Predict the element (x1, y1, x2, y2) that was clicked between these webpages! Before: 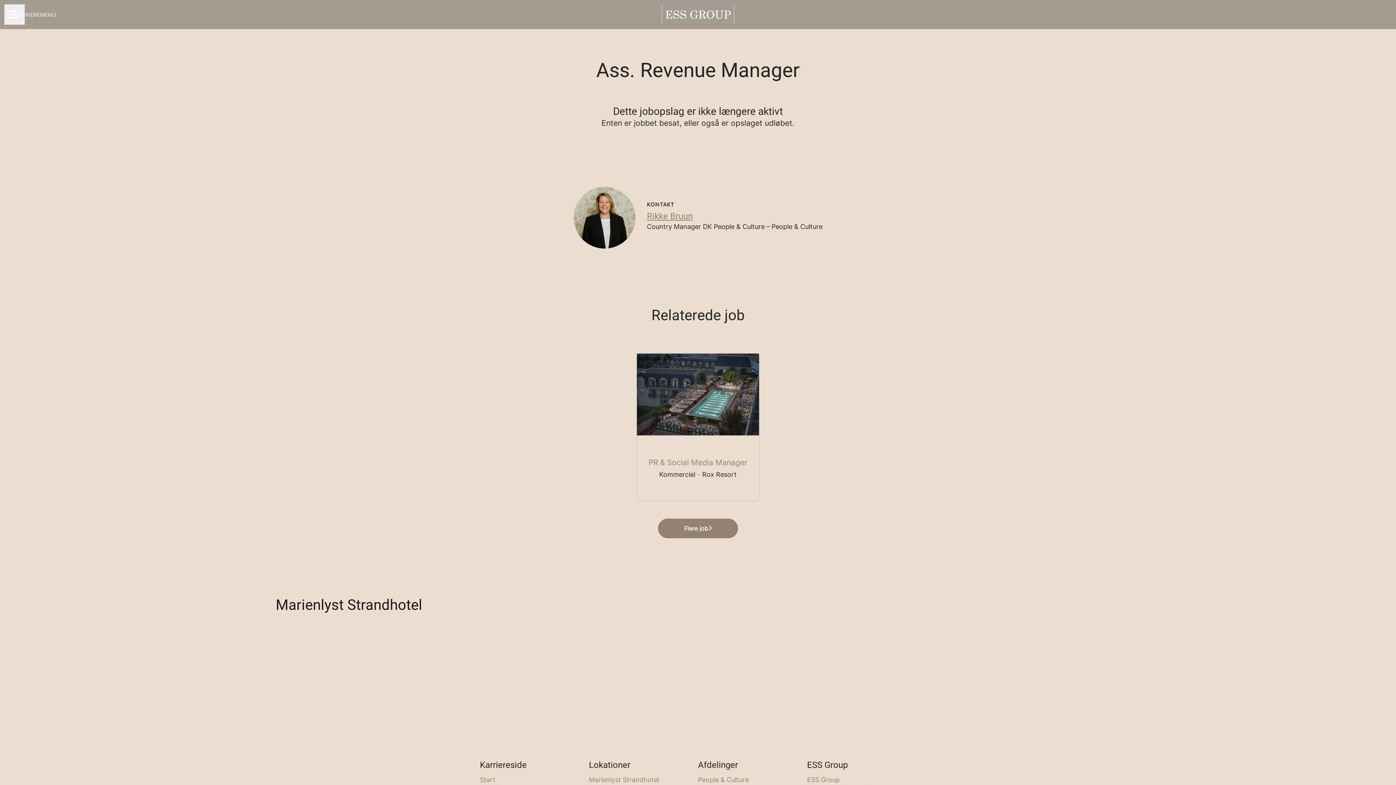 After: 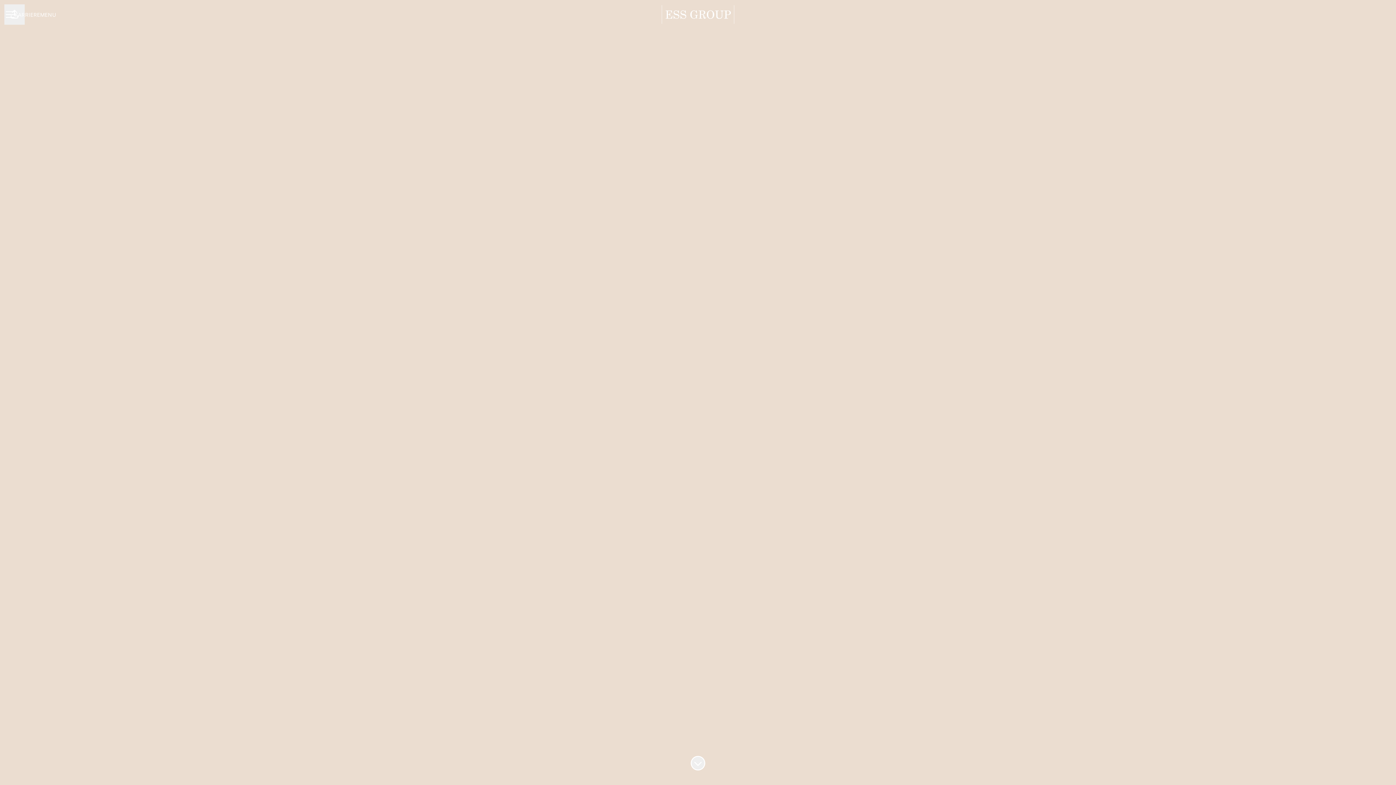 Action: label: Marienlyst Strandhotel bbox: (589, 774, 659, 785)